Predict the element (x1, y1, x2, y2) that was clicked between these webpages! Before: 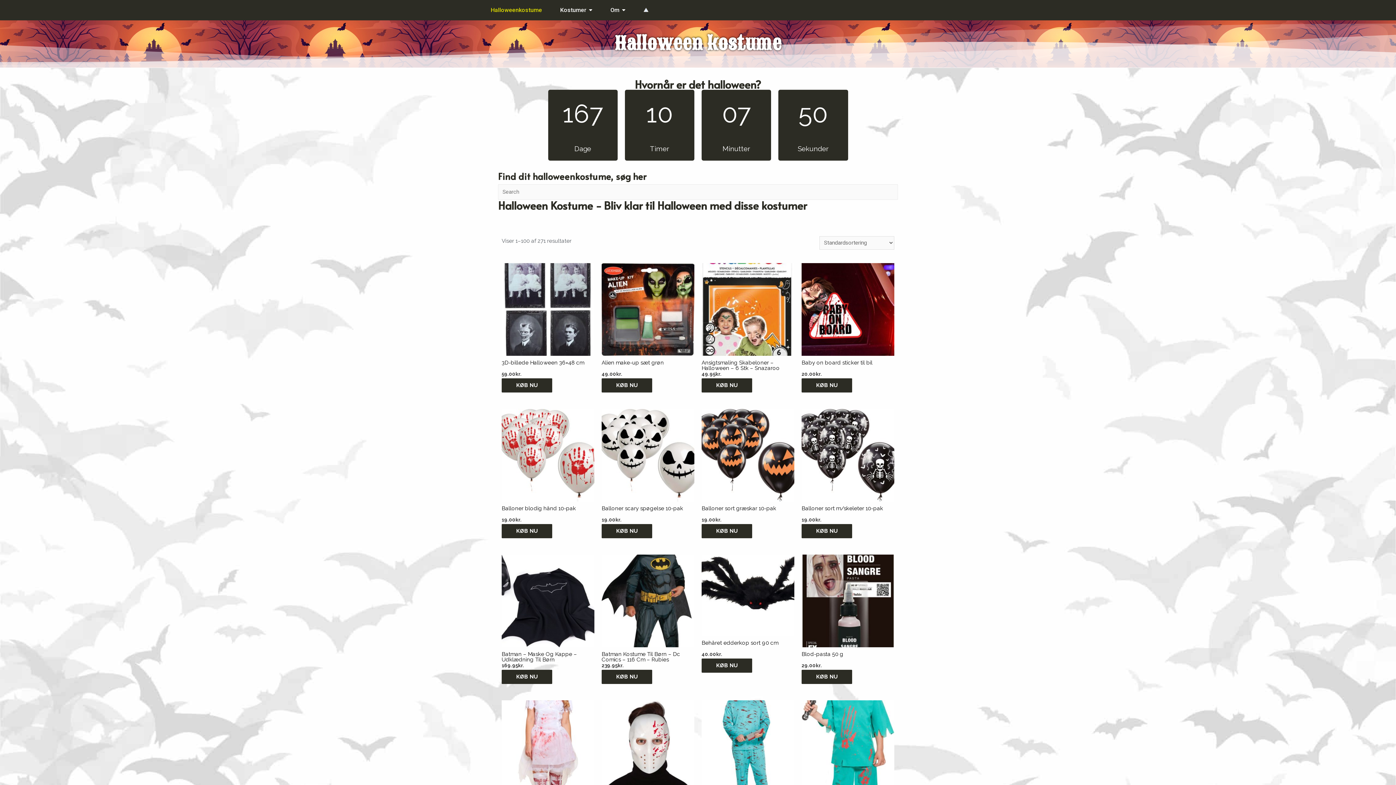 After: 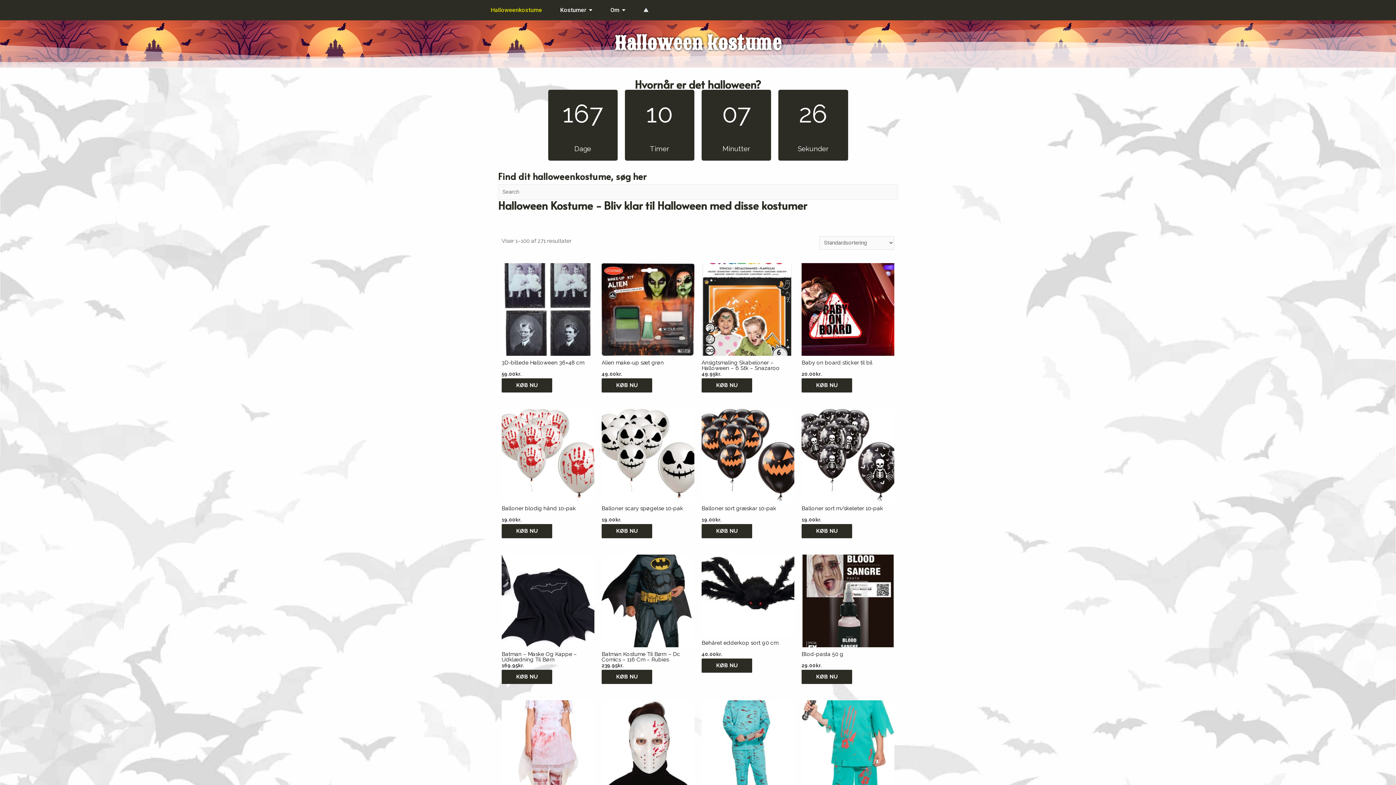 Action: bbox: (501, 554, 594, 647)